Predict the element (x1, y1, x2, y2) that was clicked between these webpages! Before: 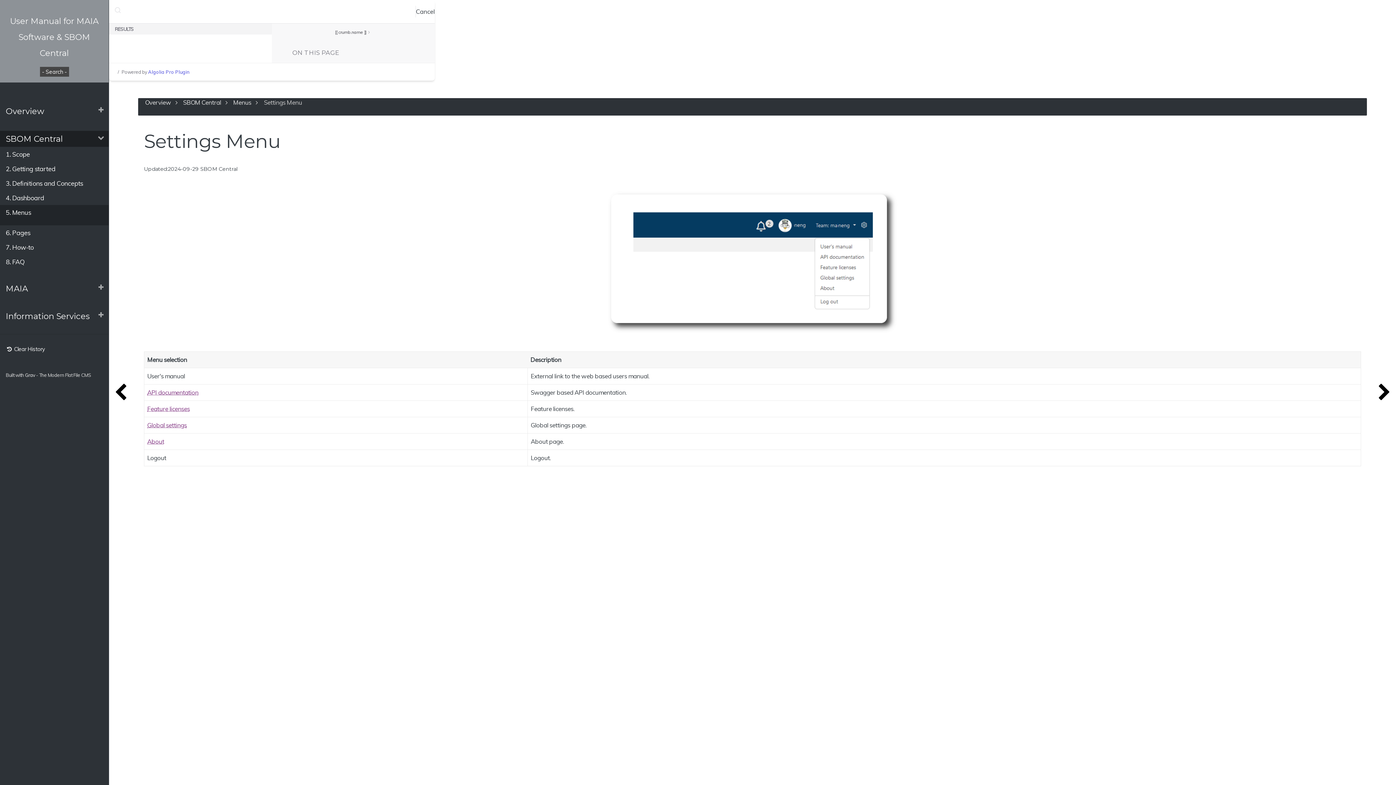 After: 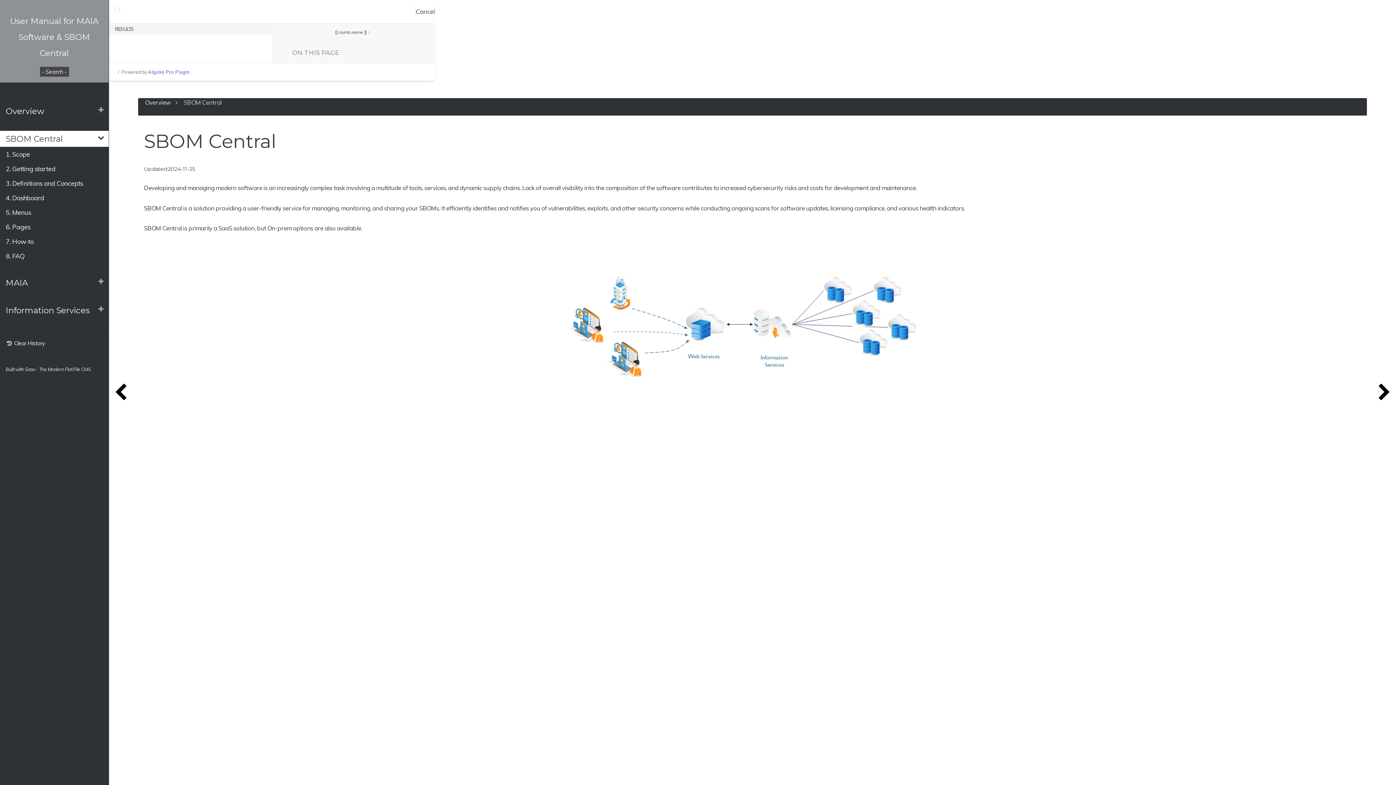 Action: label: SBOM Central bbox: (0, 131, 108, 147)